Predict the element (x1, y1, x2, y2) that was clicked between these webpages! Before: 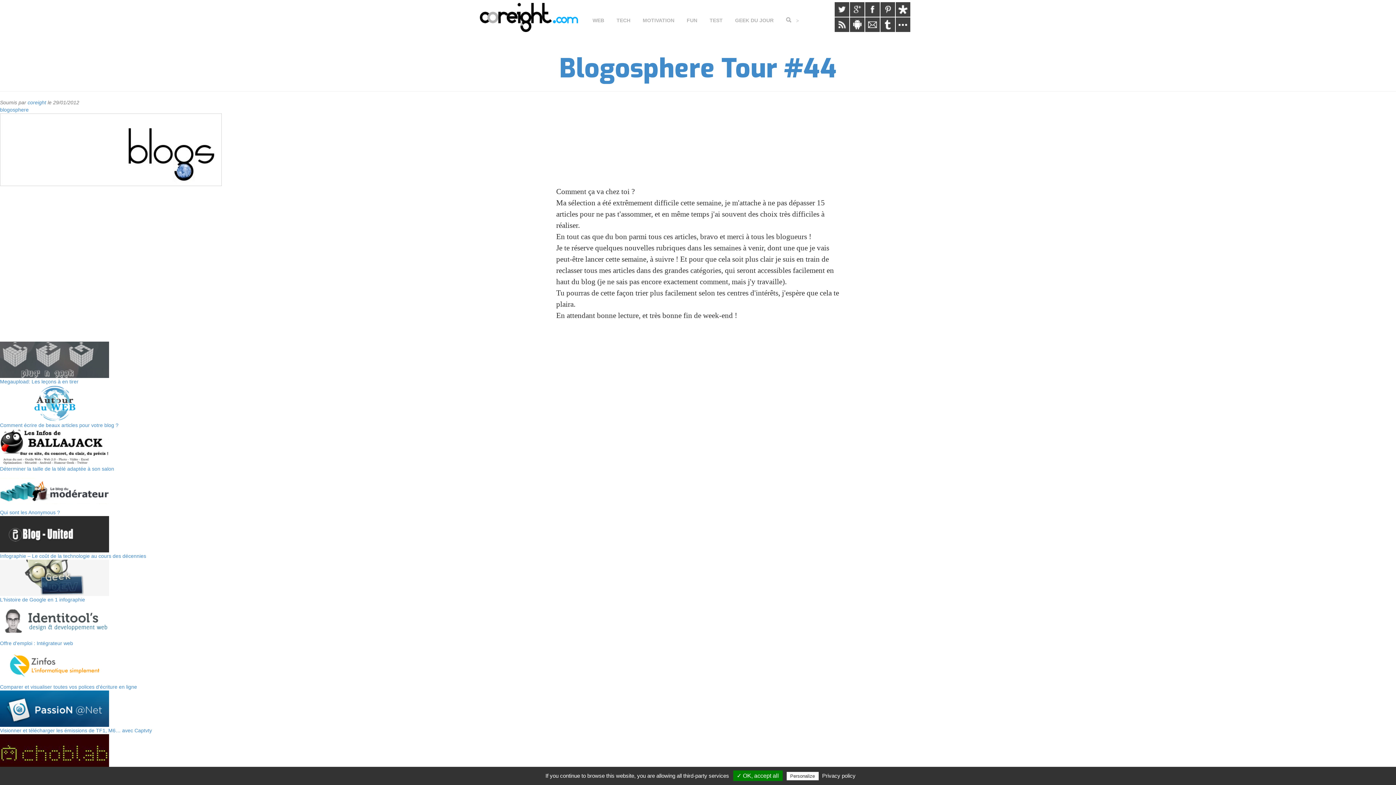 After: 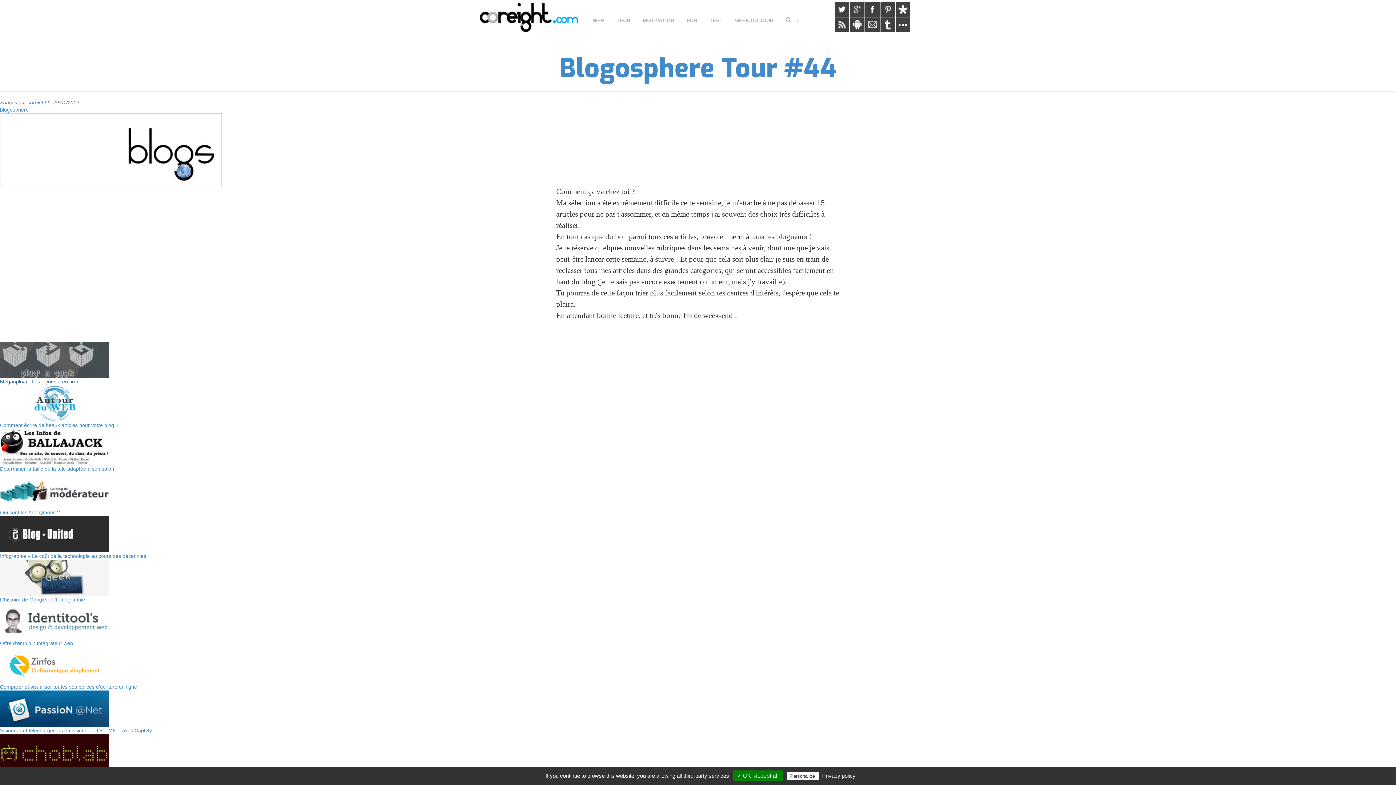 Action: label: Megaupload: Les leçons à en tirer bbox: (0, 378, 78, 384)